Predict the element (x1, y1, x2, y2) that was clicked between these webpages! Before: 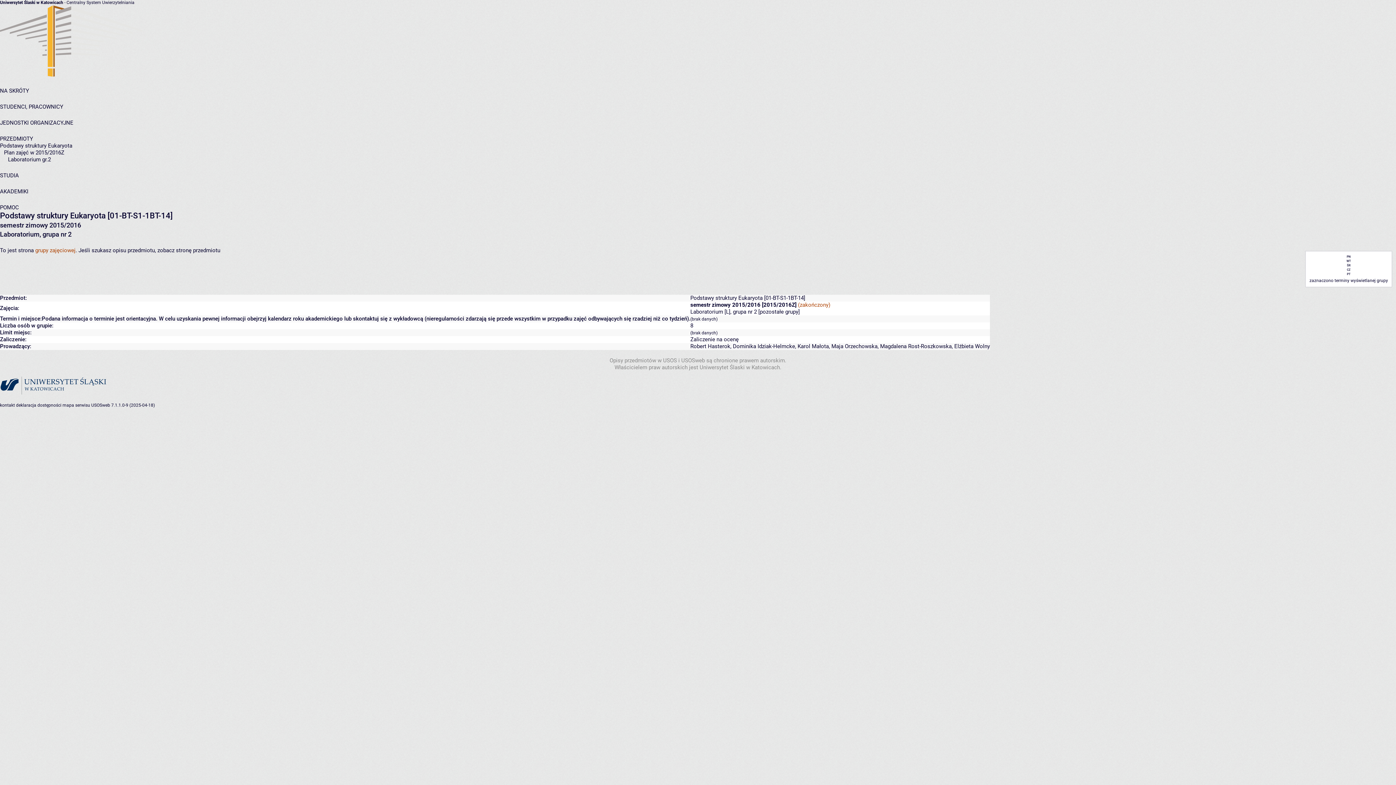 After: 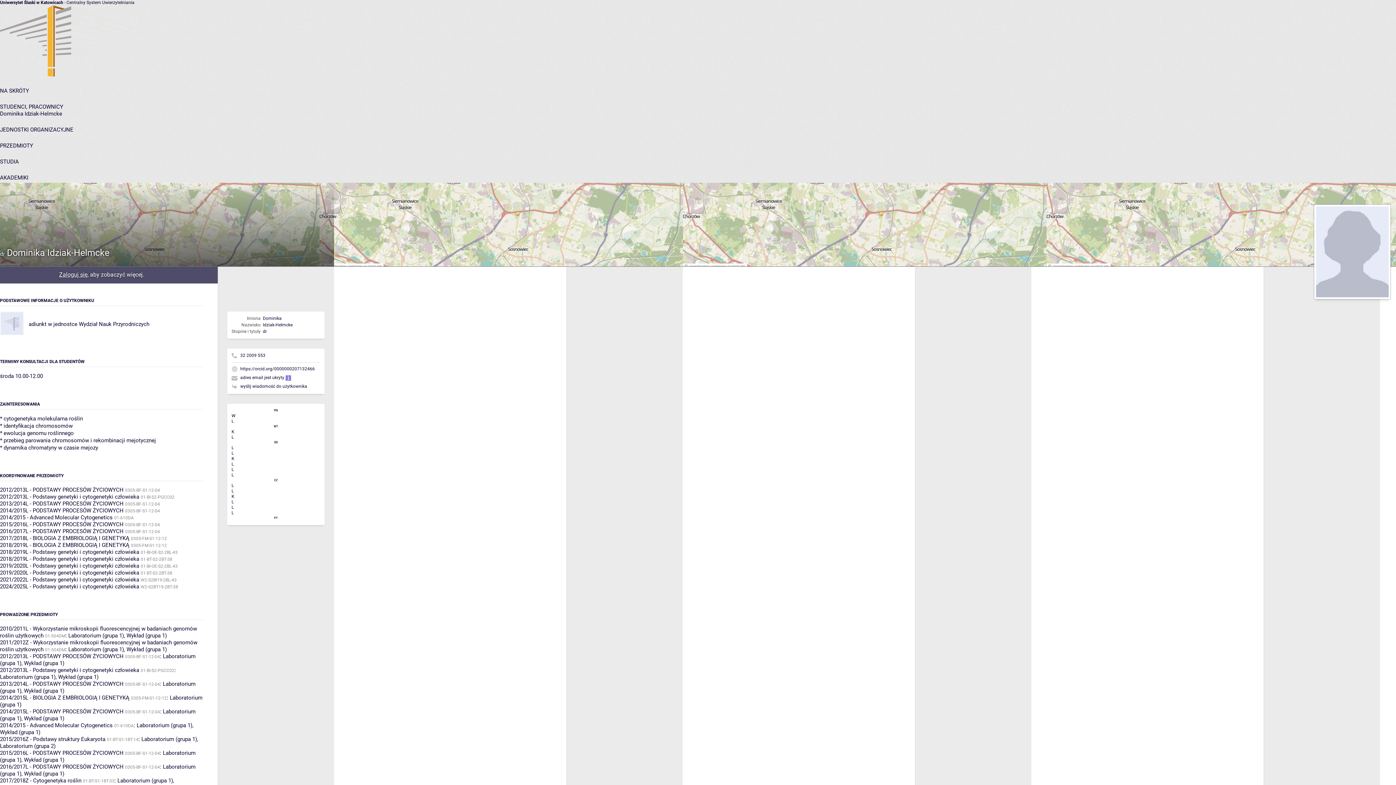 Action: bbox: (733, 343, 795, 349) label: Dominika Idziak-Helmcke